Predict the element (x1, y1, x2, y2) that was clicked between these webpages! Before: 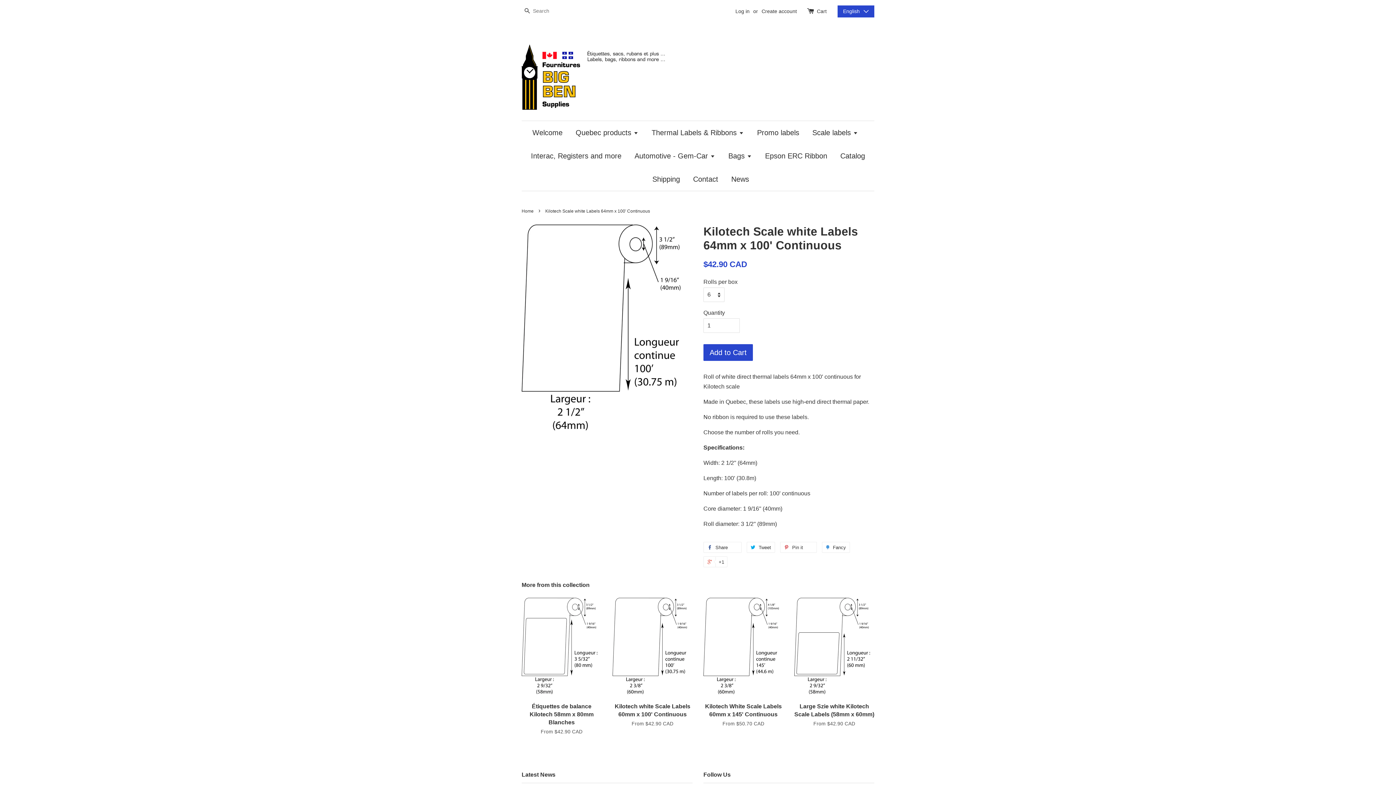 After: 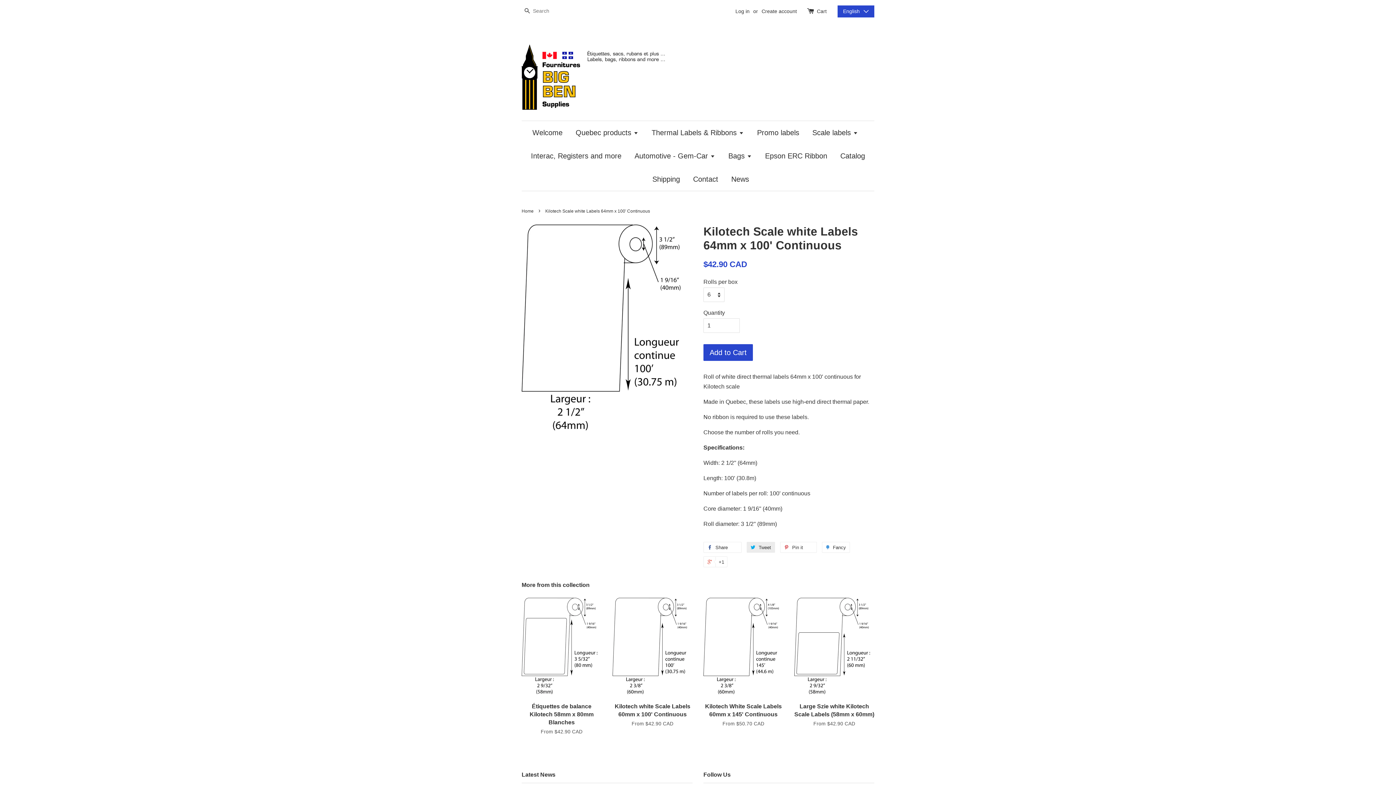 Action: label:  Tweet bbox: (746, 542, 775, 553)